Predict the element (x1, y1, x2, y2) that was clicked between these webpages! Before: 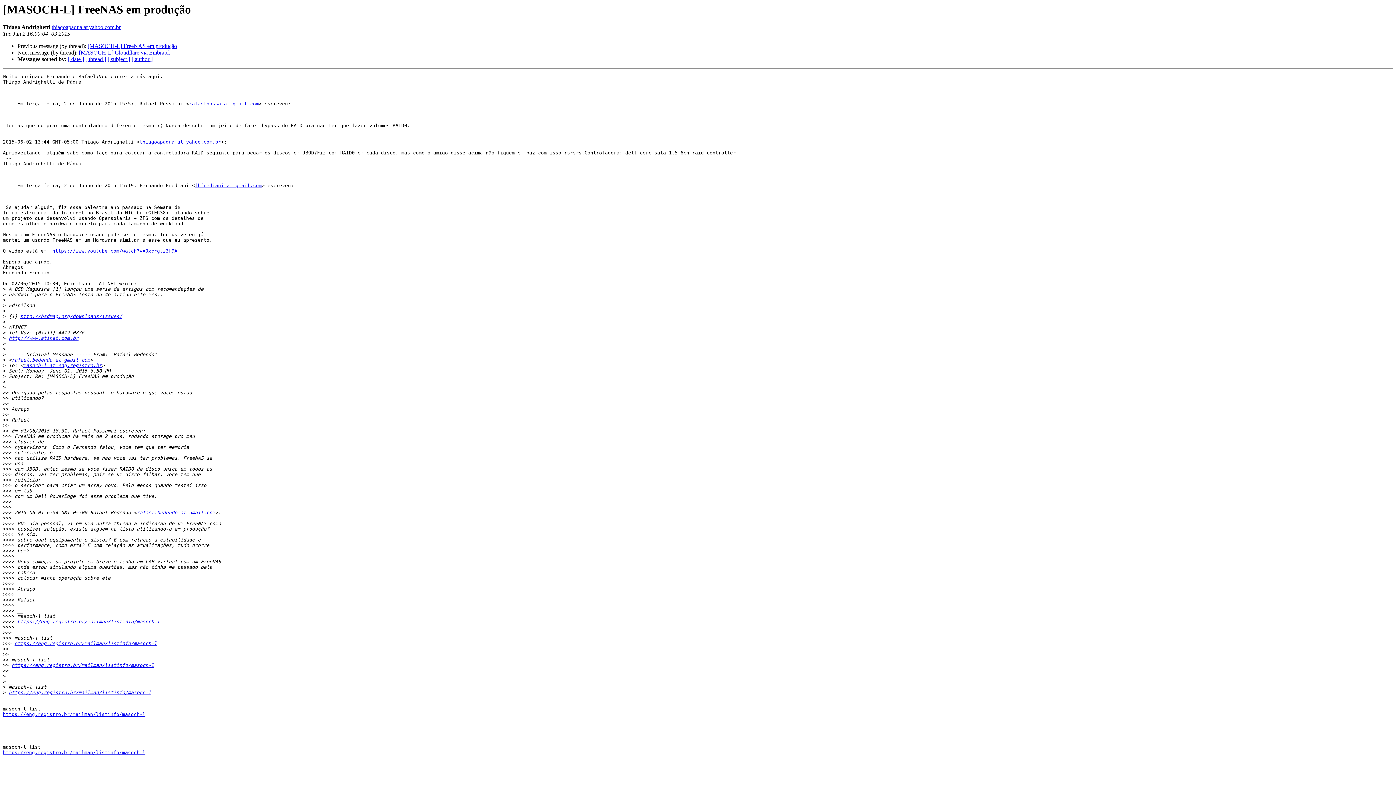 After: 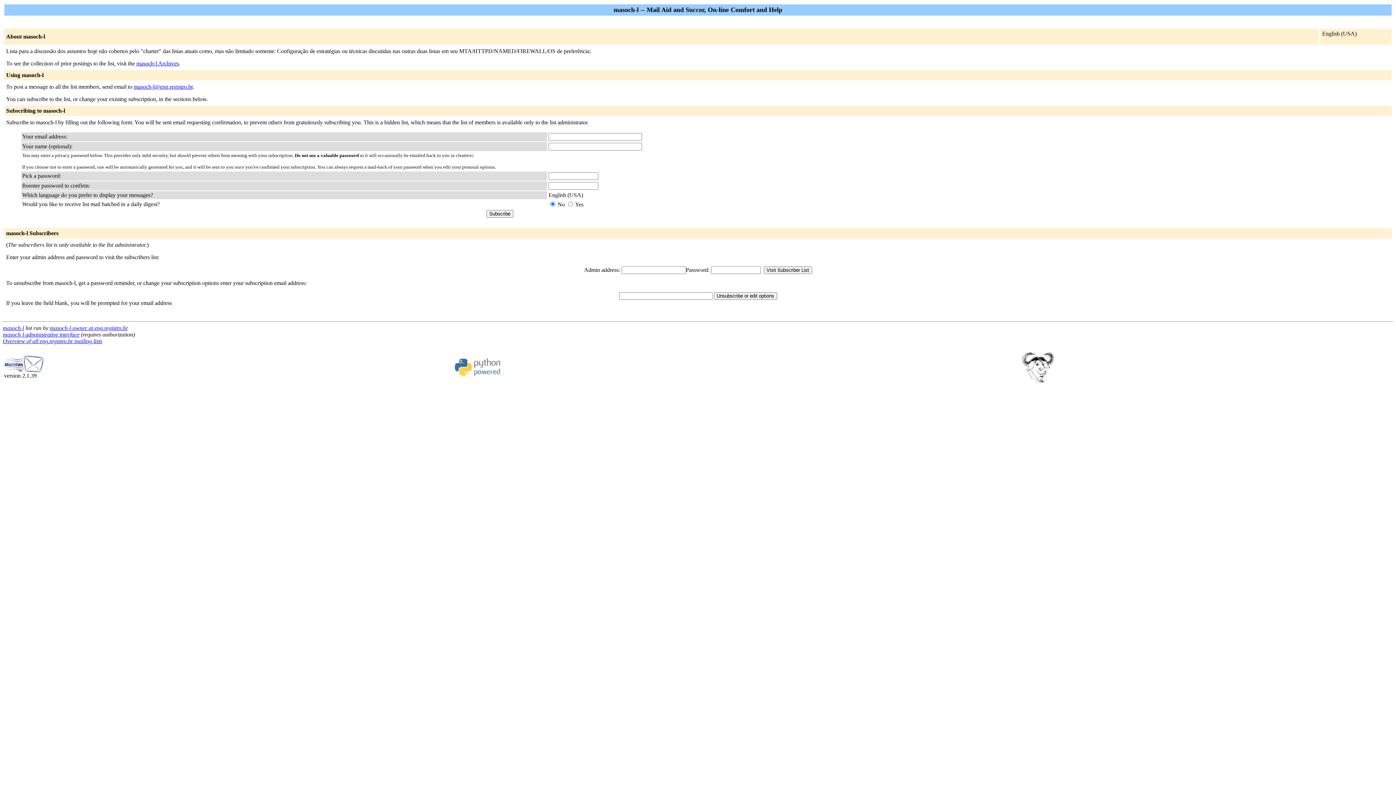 Action: bbox: (194, 183, 261, 188) label: fhfrediani at gmail.com